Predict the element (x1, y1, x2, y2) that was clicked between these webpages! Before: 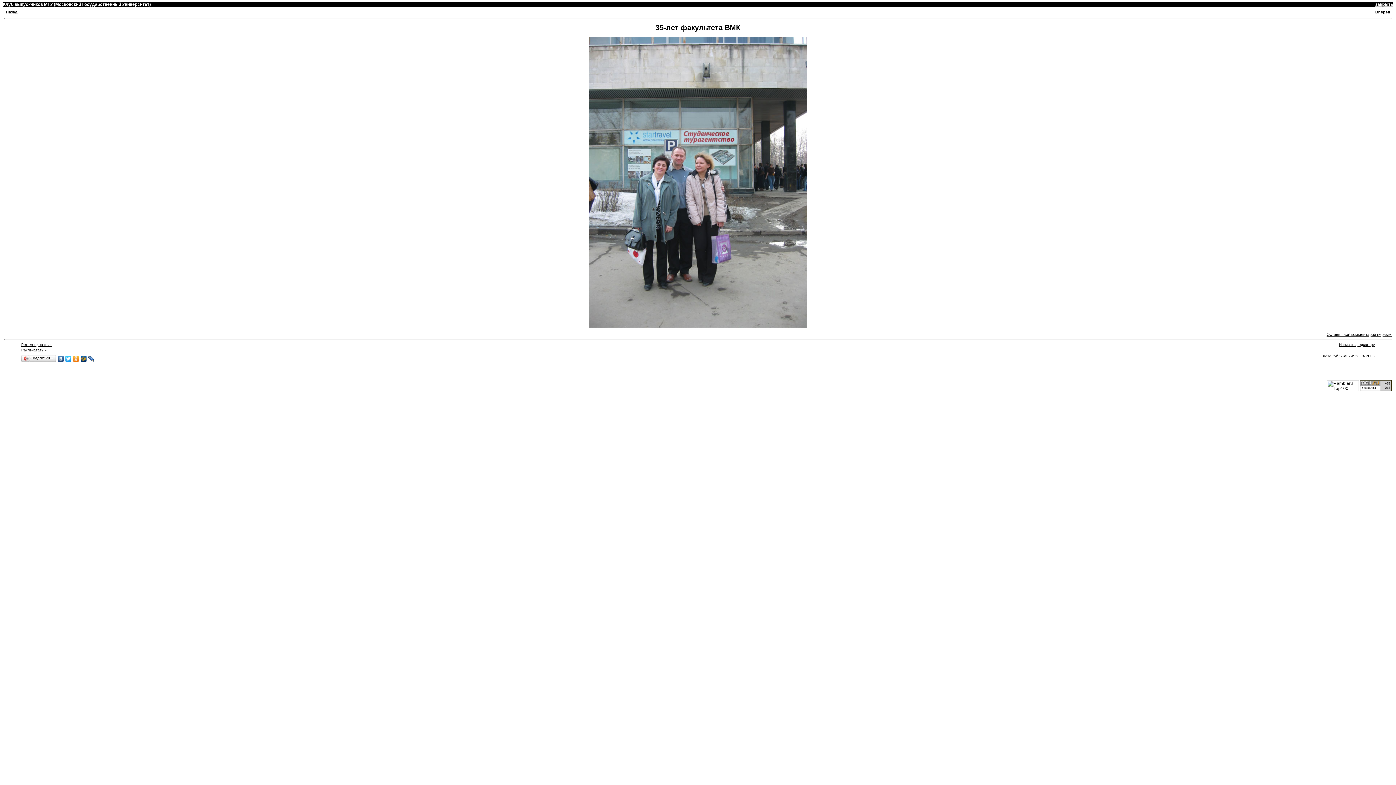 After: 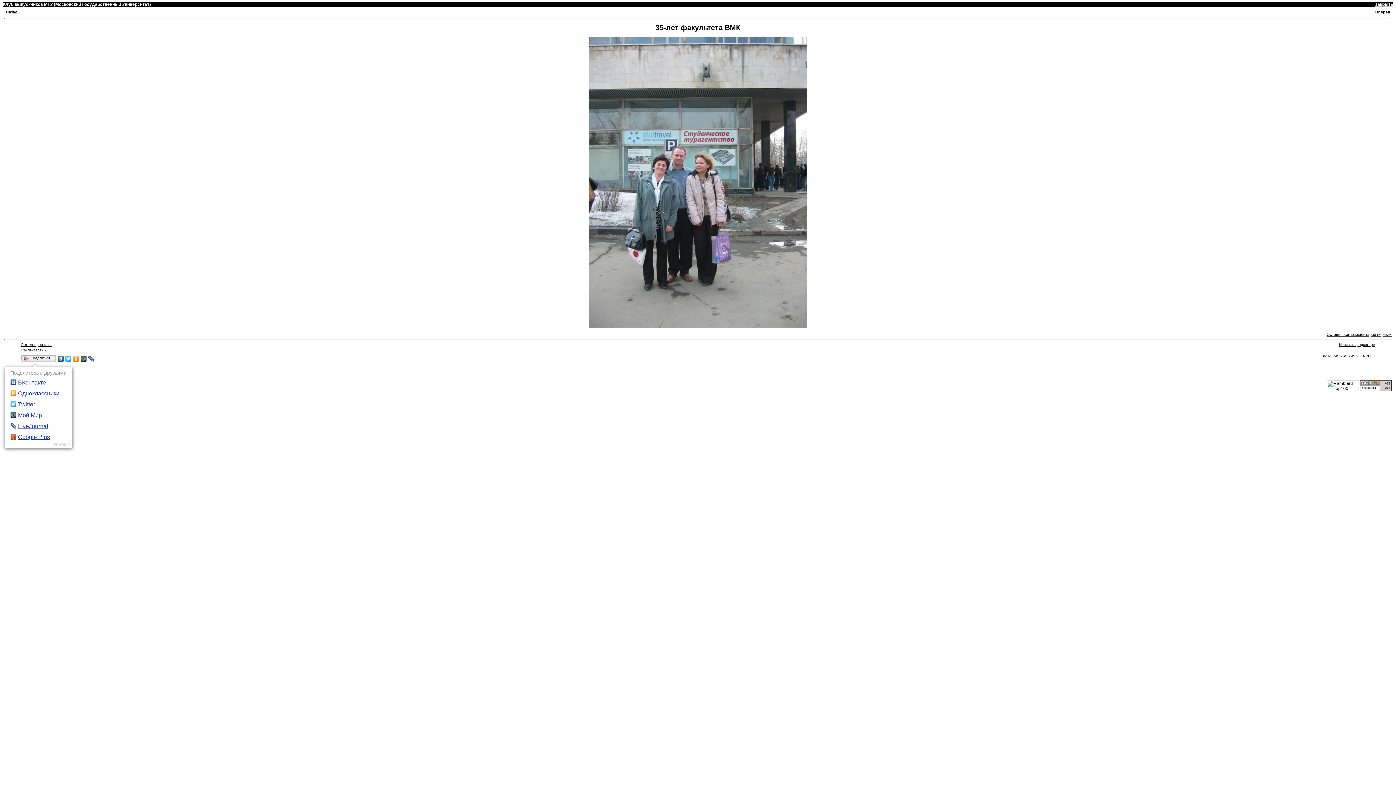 Action: bbox: (20, 354, 56, 363) label: Поделиться…